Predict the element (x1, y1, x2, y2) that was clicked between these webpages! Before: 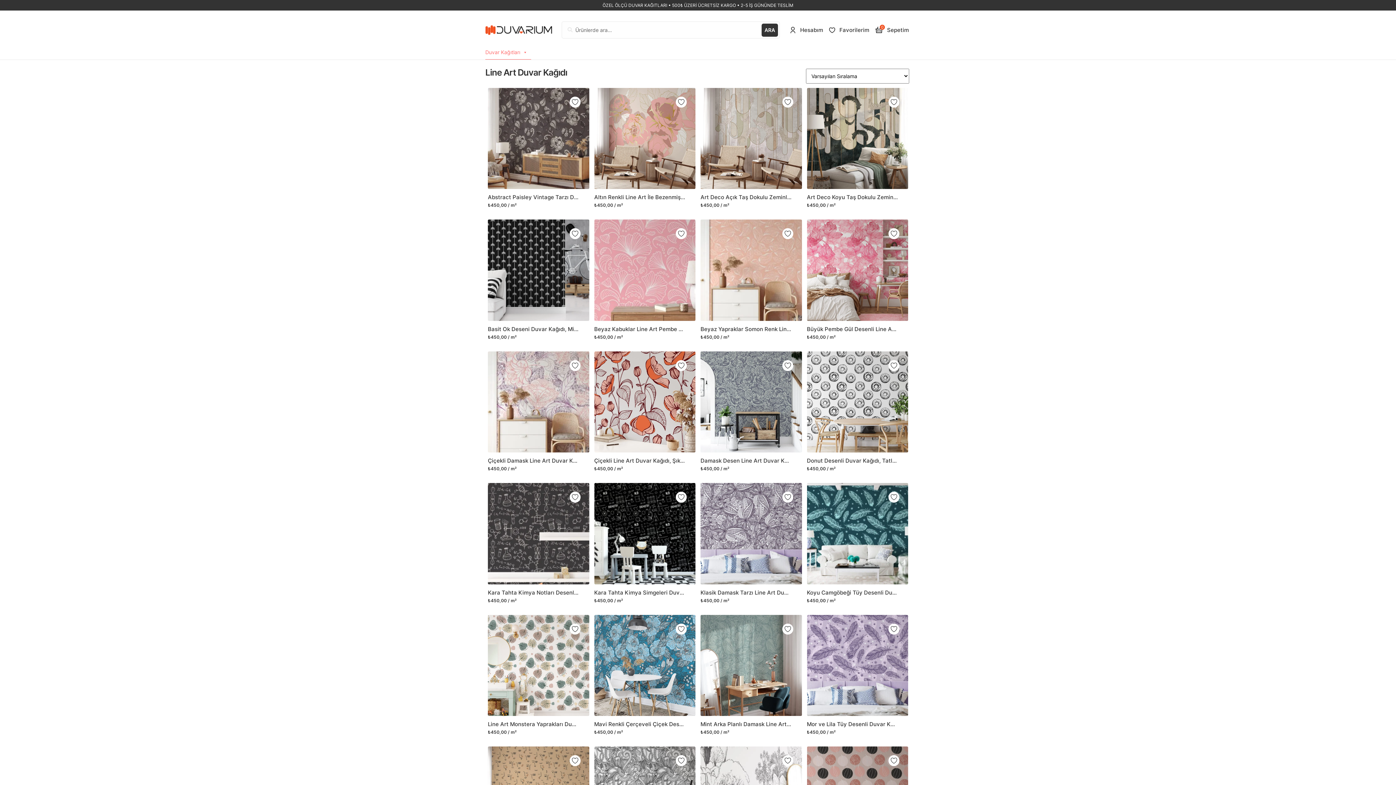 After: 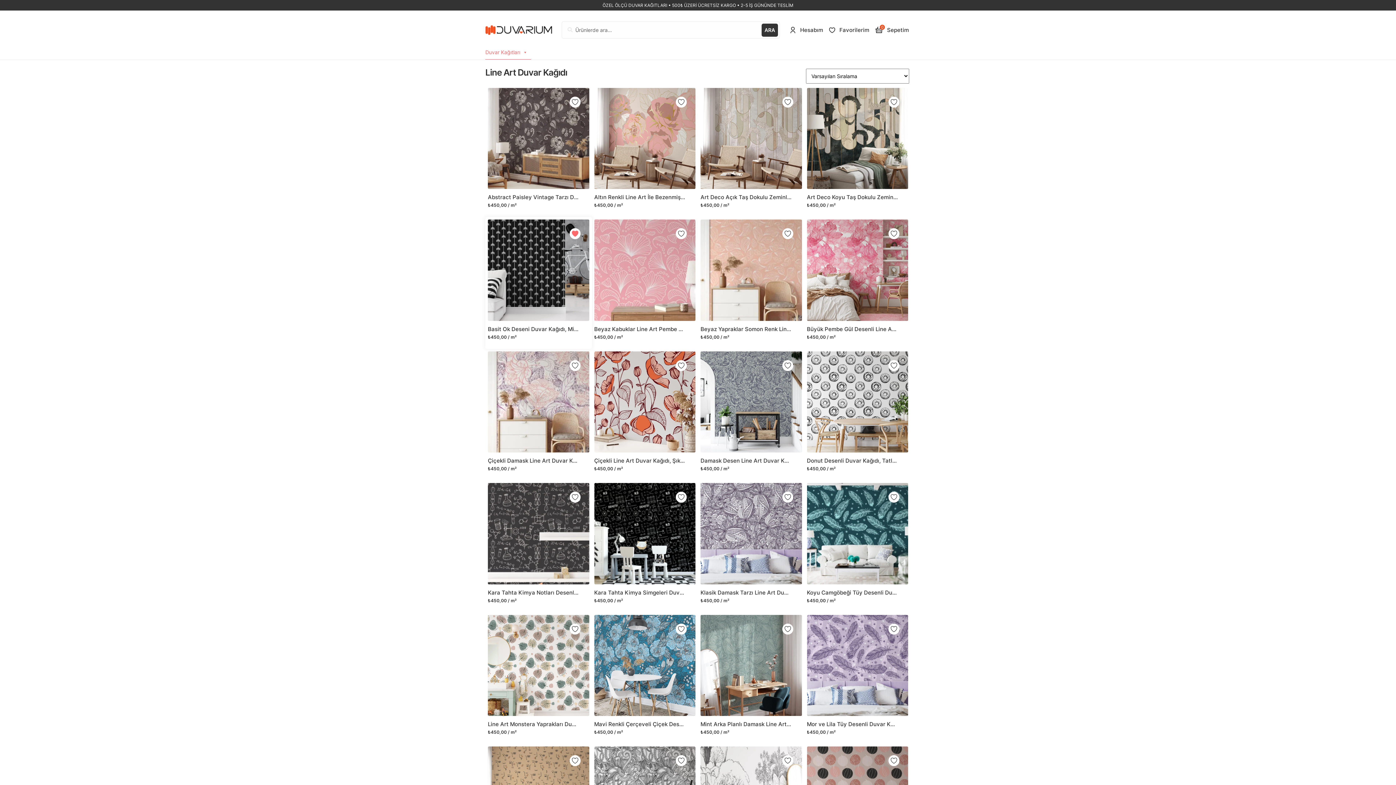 Action: bbox: (569, 228, 580, 239)